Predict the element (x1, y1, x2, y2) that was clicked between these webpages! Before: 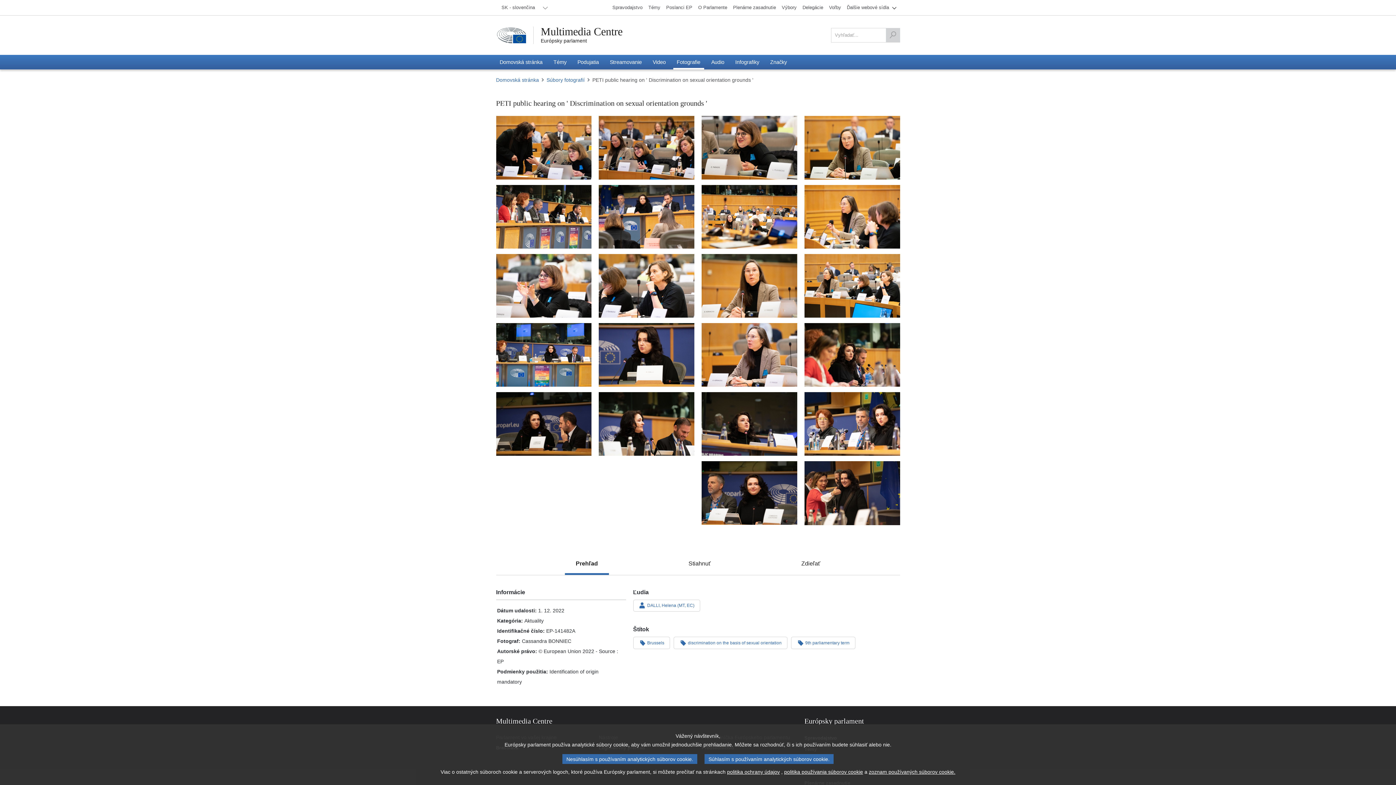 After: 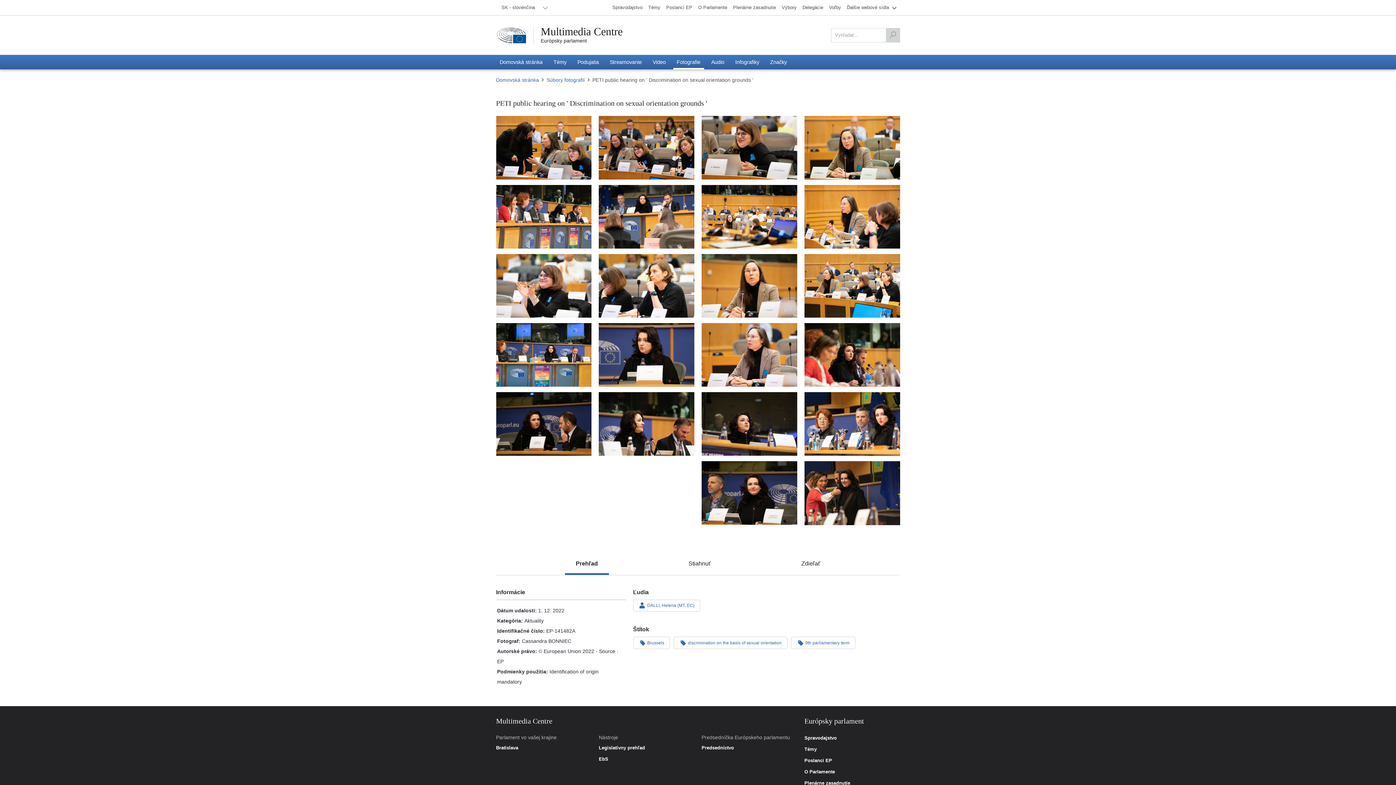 Action: label: Nesúhlasím s používaním analytických súborov cookie. bbox: (562, 754, 697, 764)